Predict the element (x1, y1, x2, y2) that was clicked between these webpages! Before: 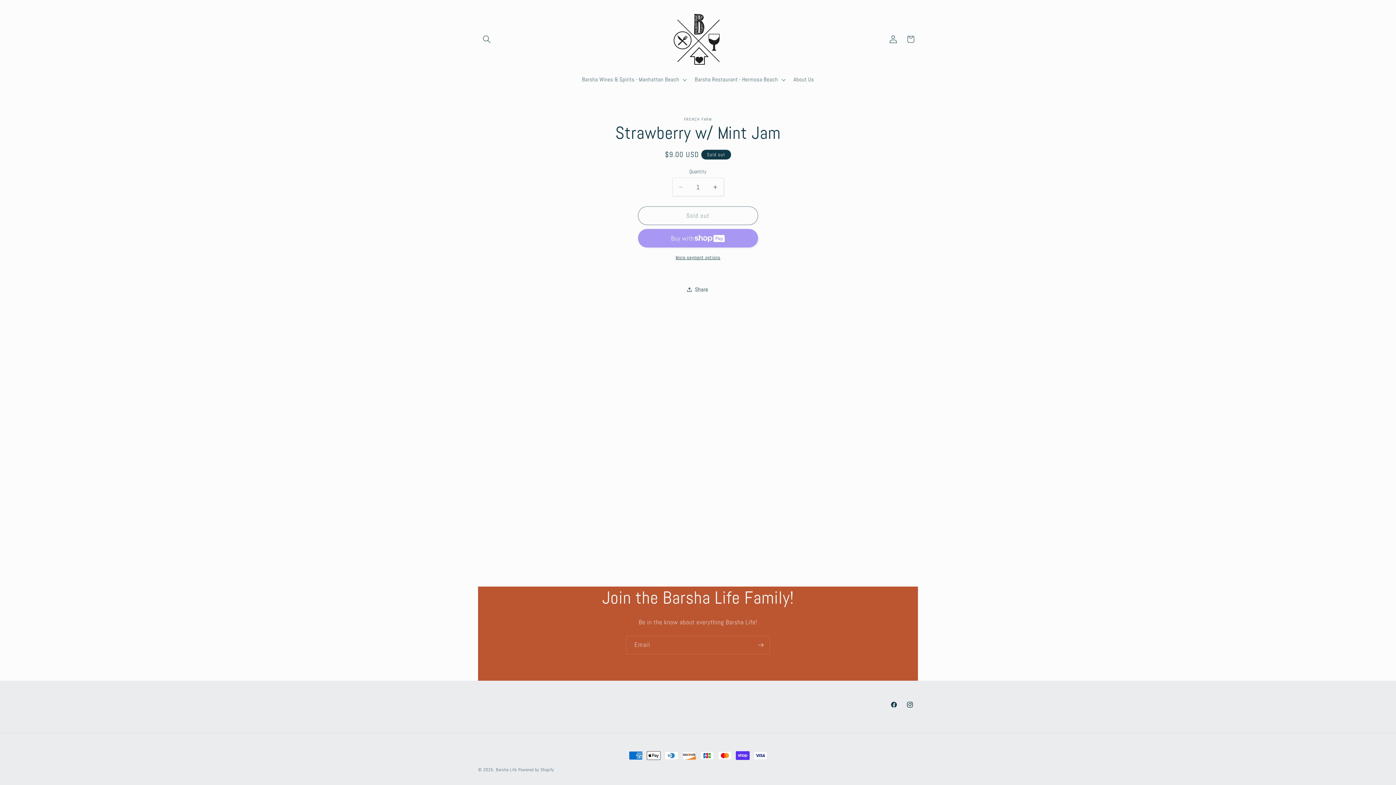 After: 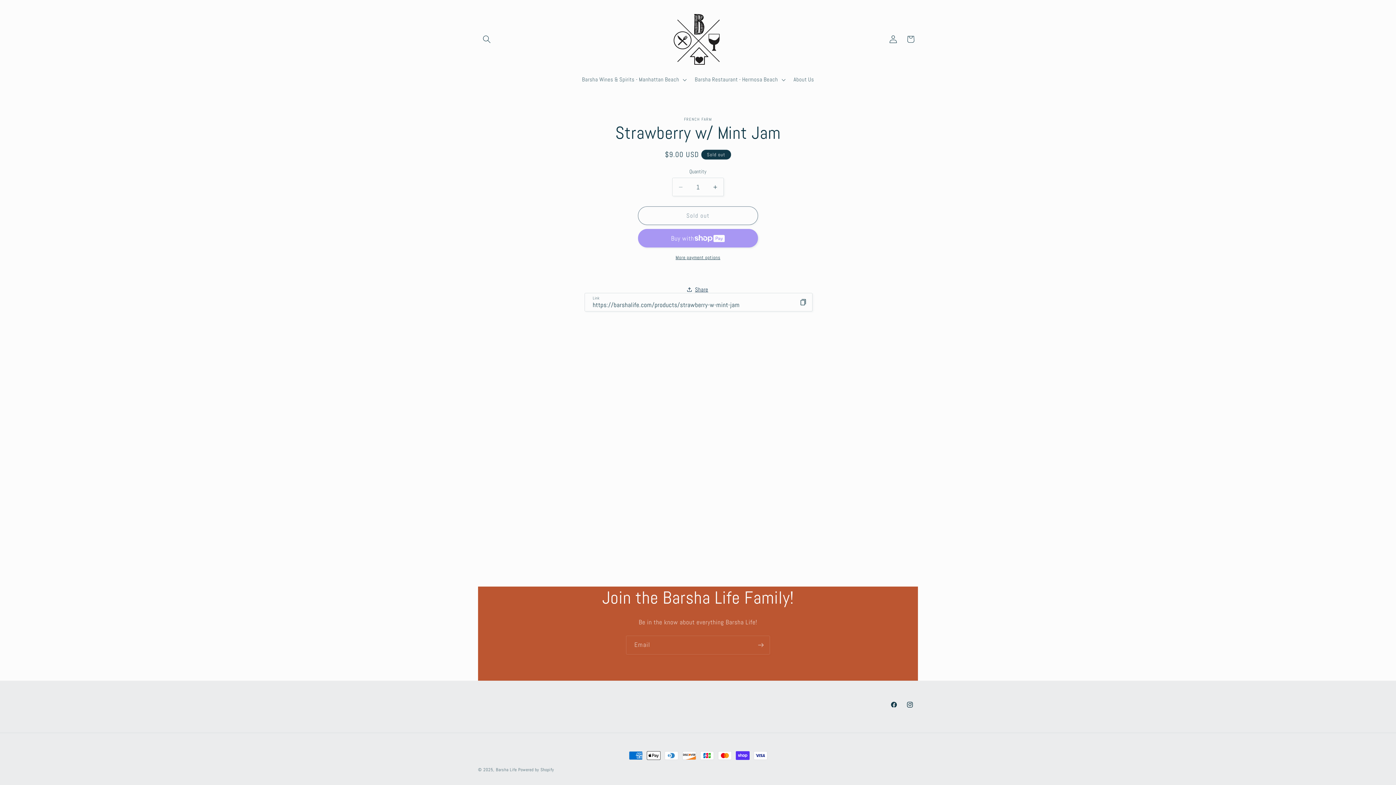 Action: label: Share bbox: (687, 280, 708, 298)